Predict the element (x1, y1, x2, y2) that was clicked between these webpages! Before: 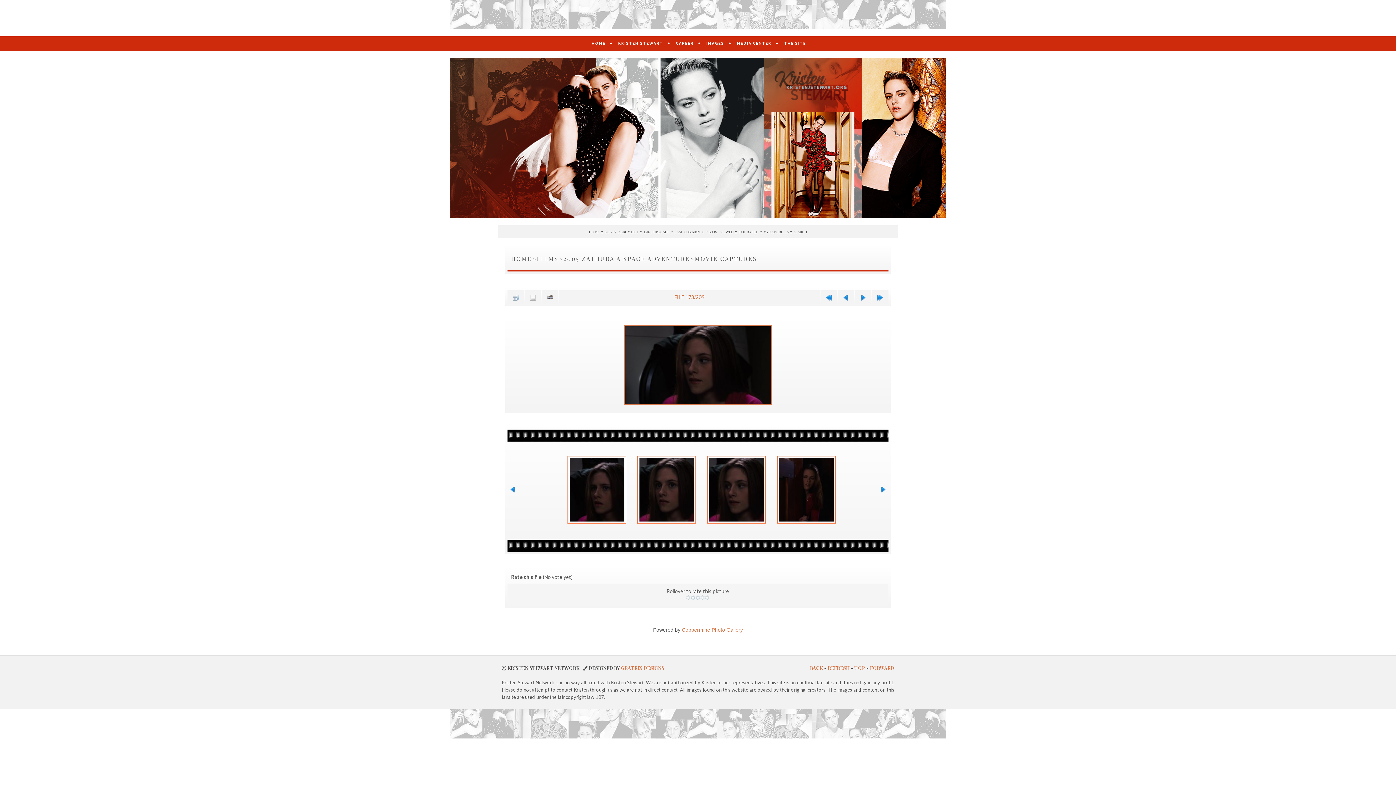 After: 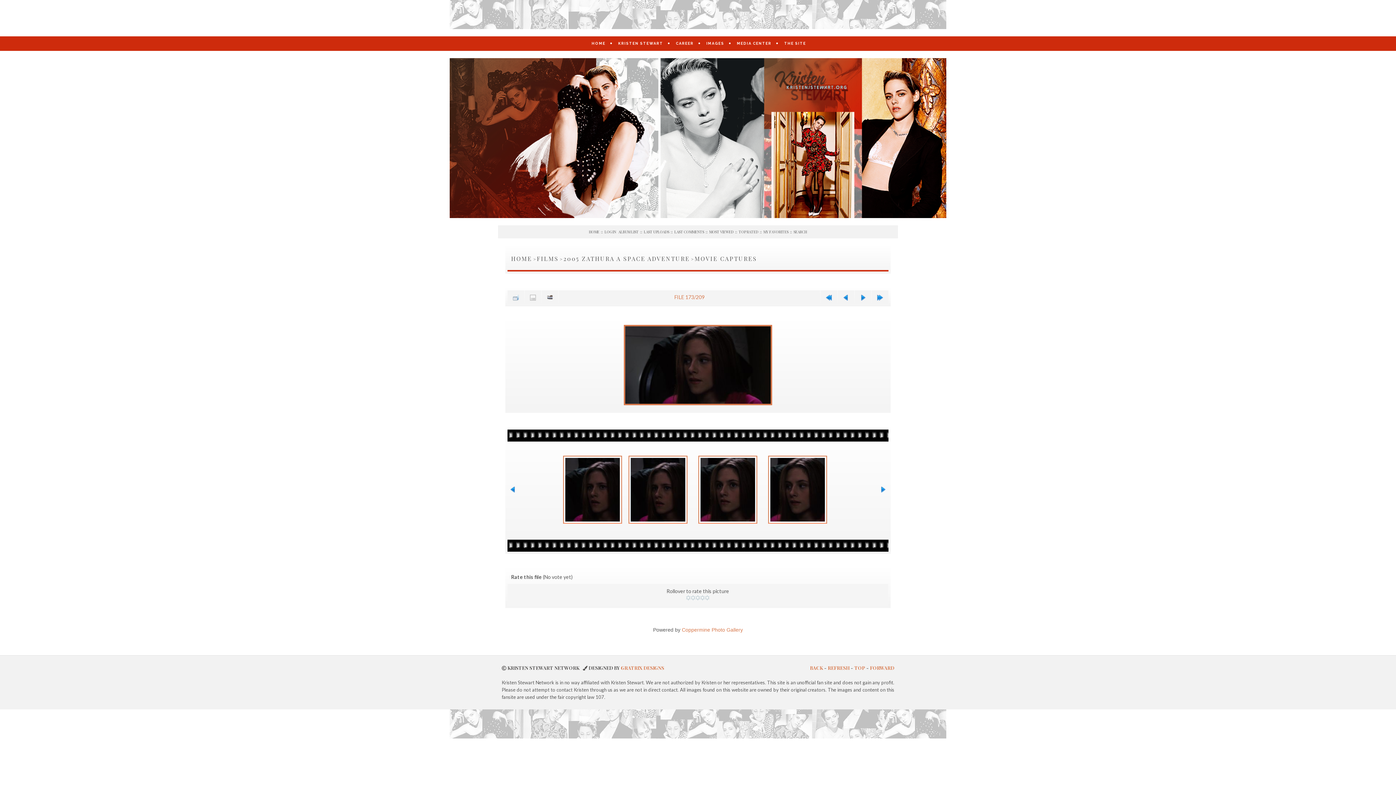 Action: bbox: (510, 487, 516, 493)